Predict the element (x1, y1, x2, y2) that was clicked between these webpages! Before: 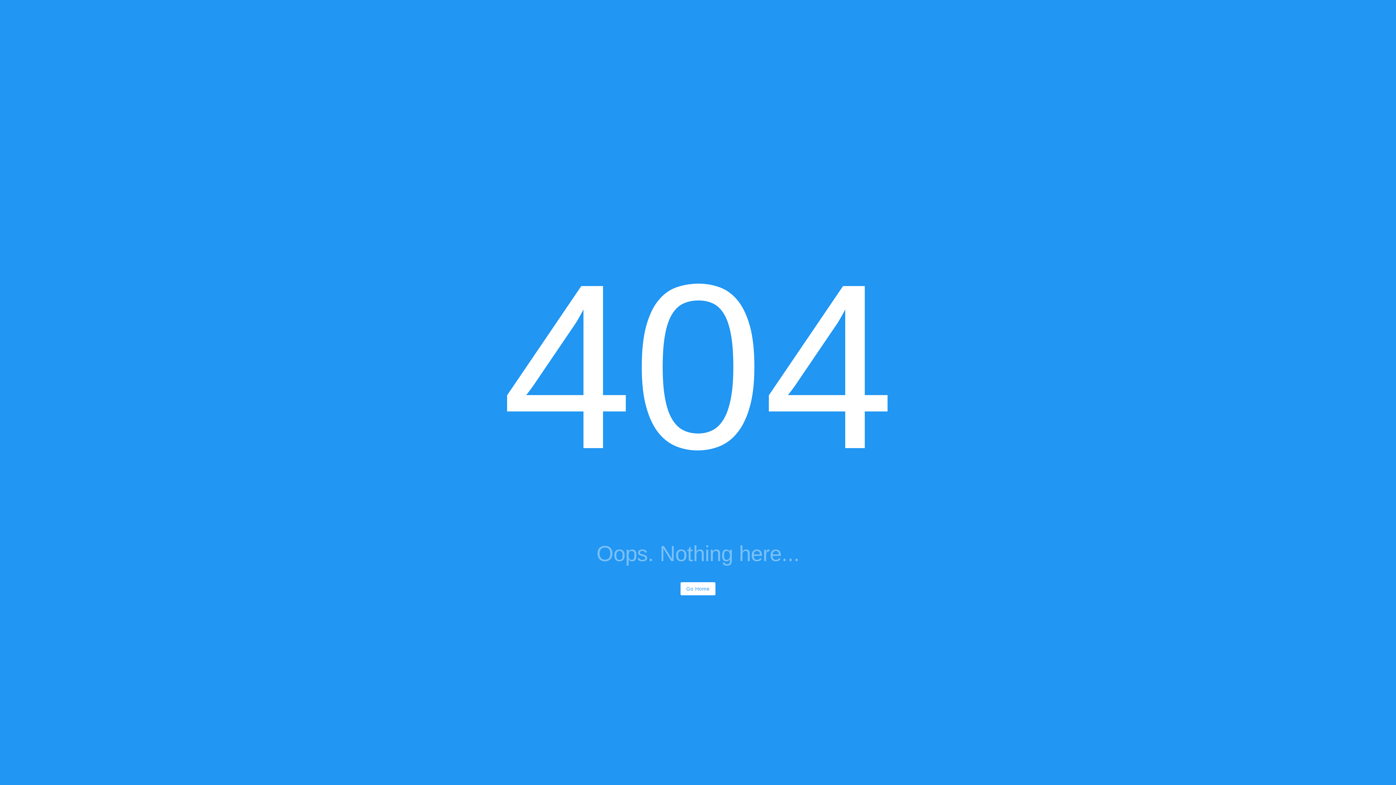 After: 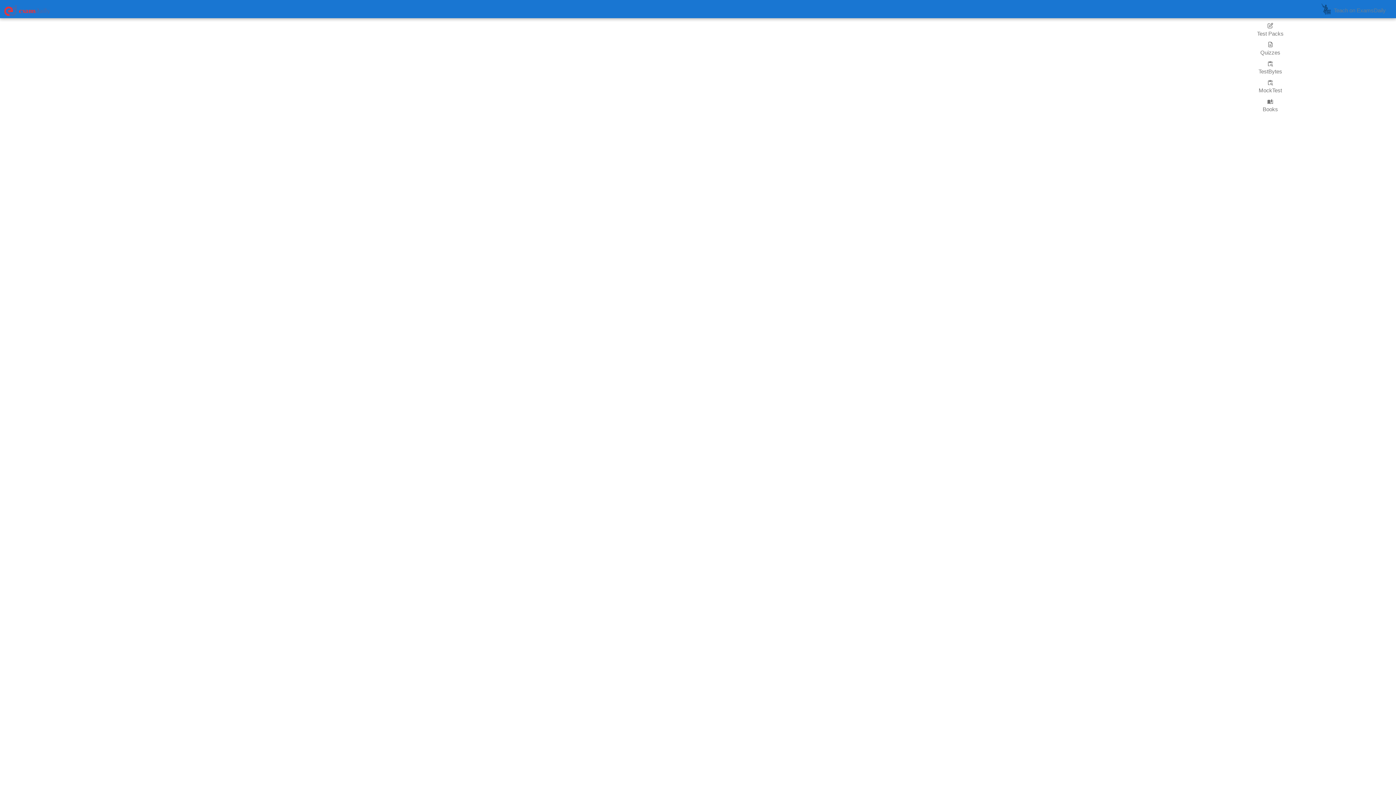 Action: label: Go Home bbox: (680, 582, 715, 595)